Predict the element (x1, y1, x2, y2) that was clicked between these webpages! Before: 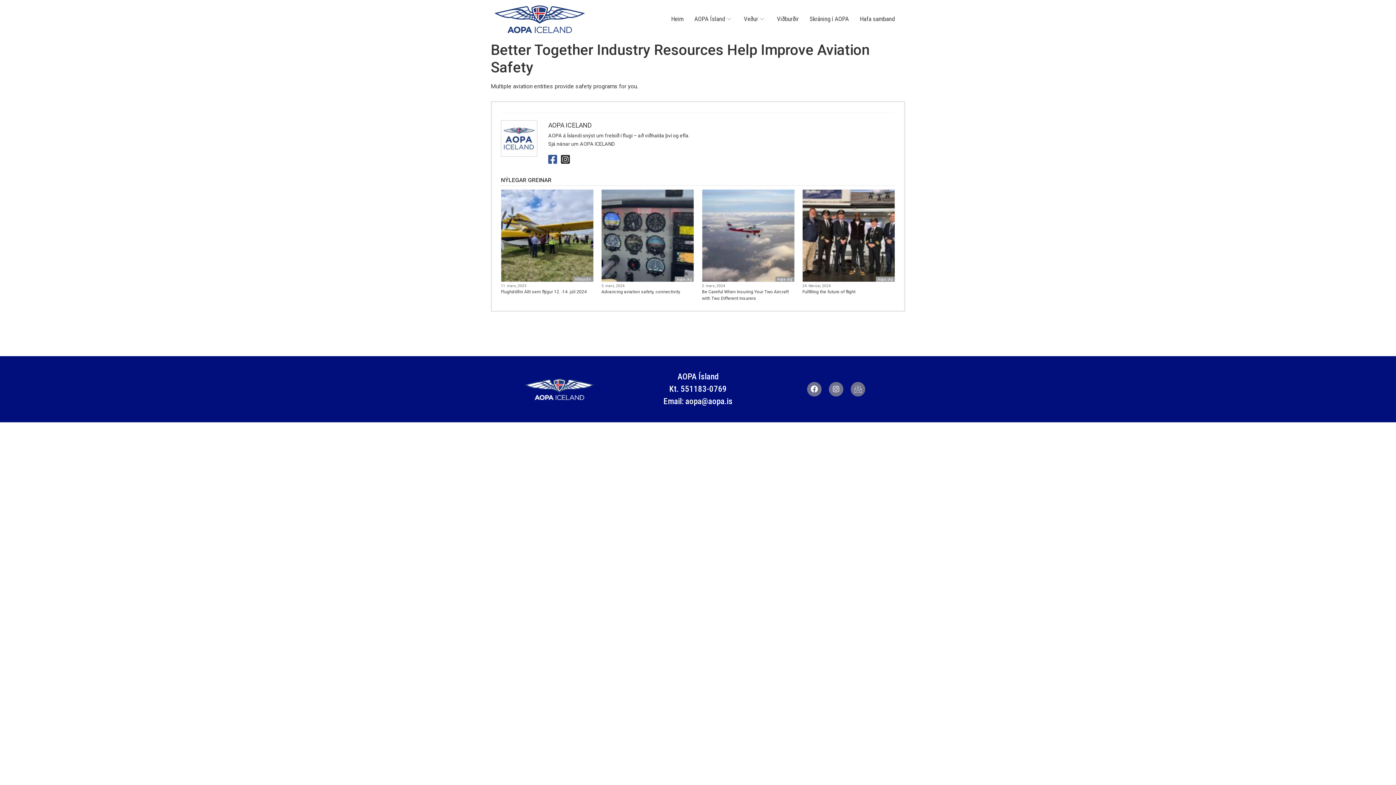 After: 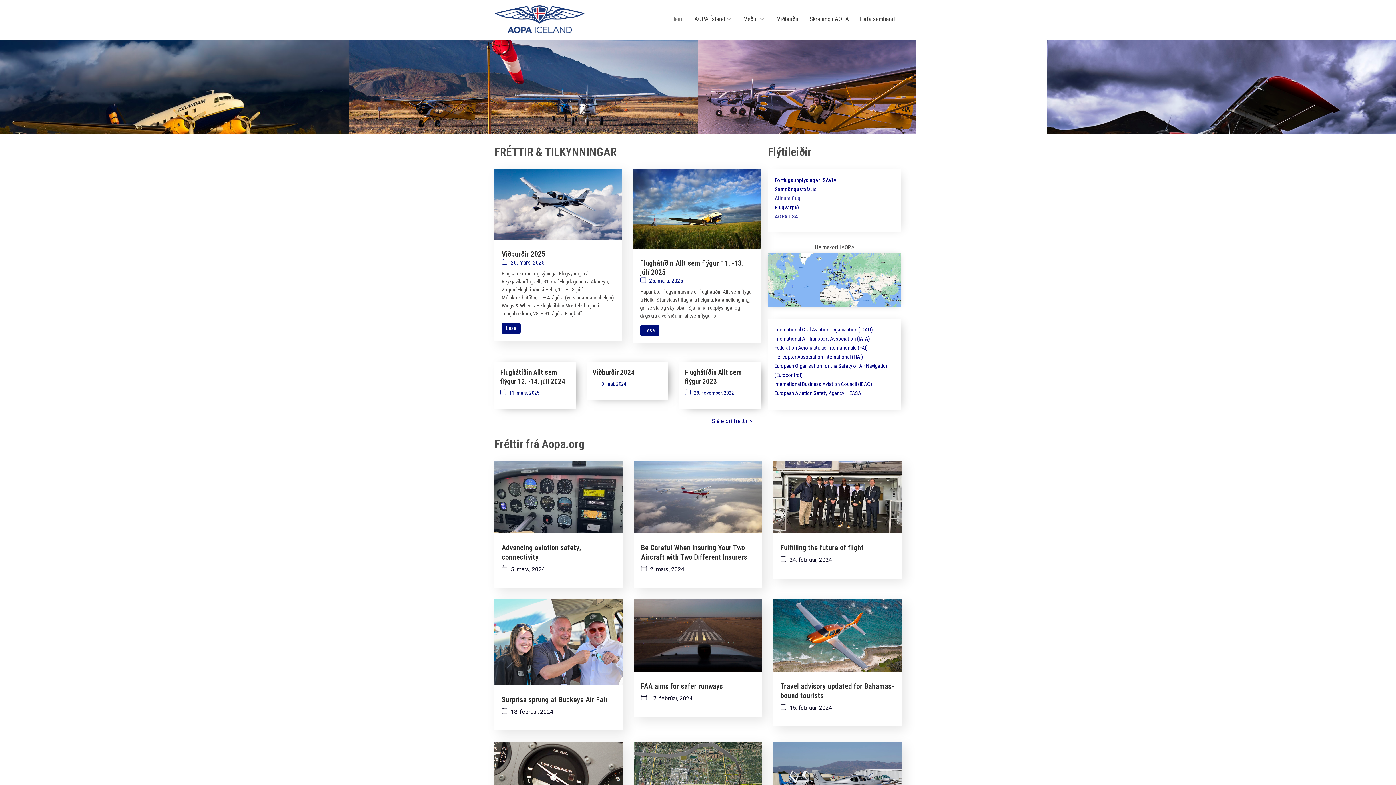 Action: label: Heim bbox: (665, 11, 689, 27)